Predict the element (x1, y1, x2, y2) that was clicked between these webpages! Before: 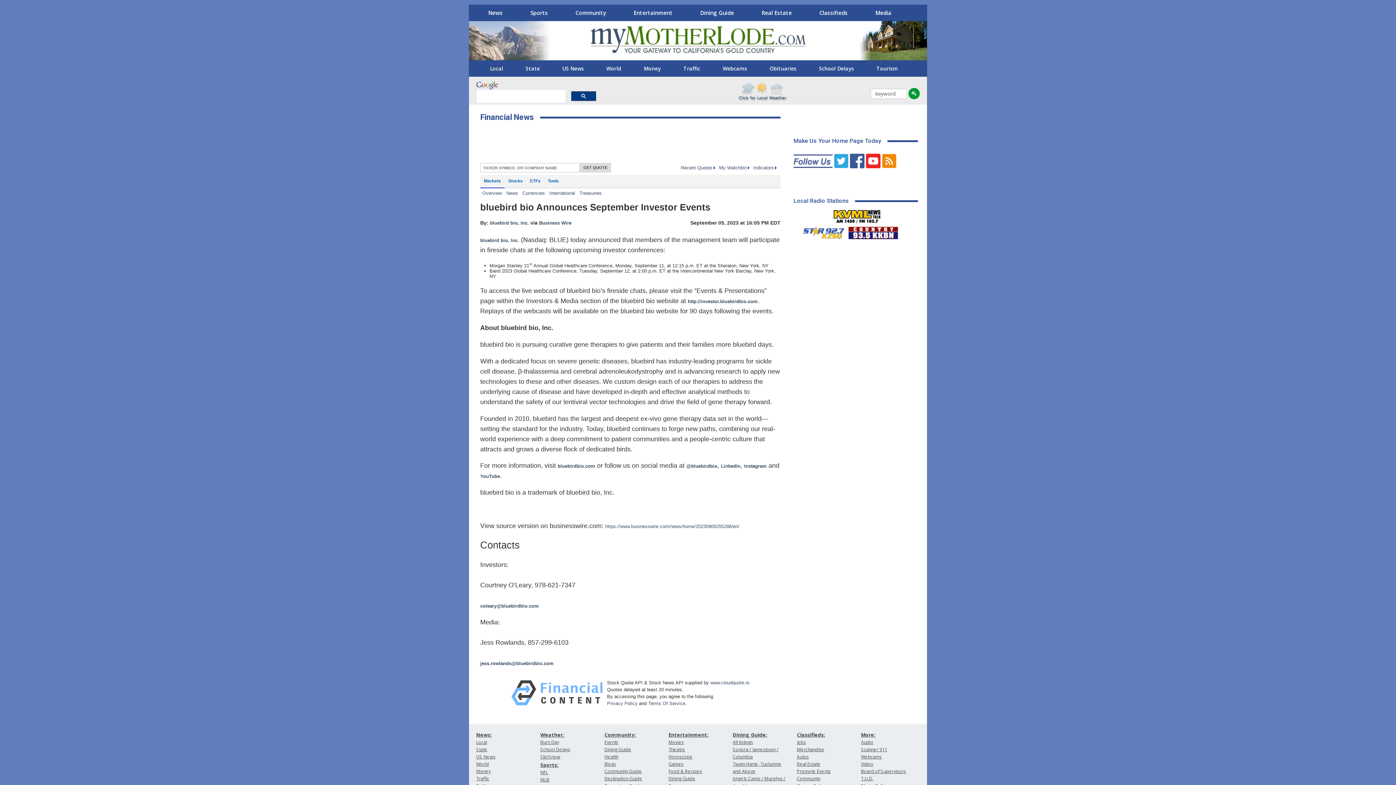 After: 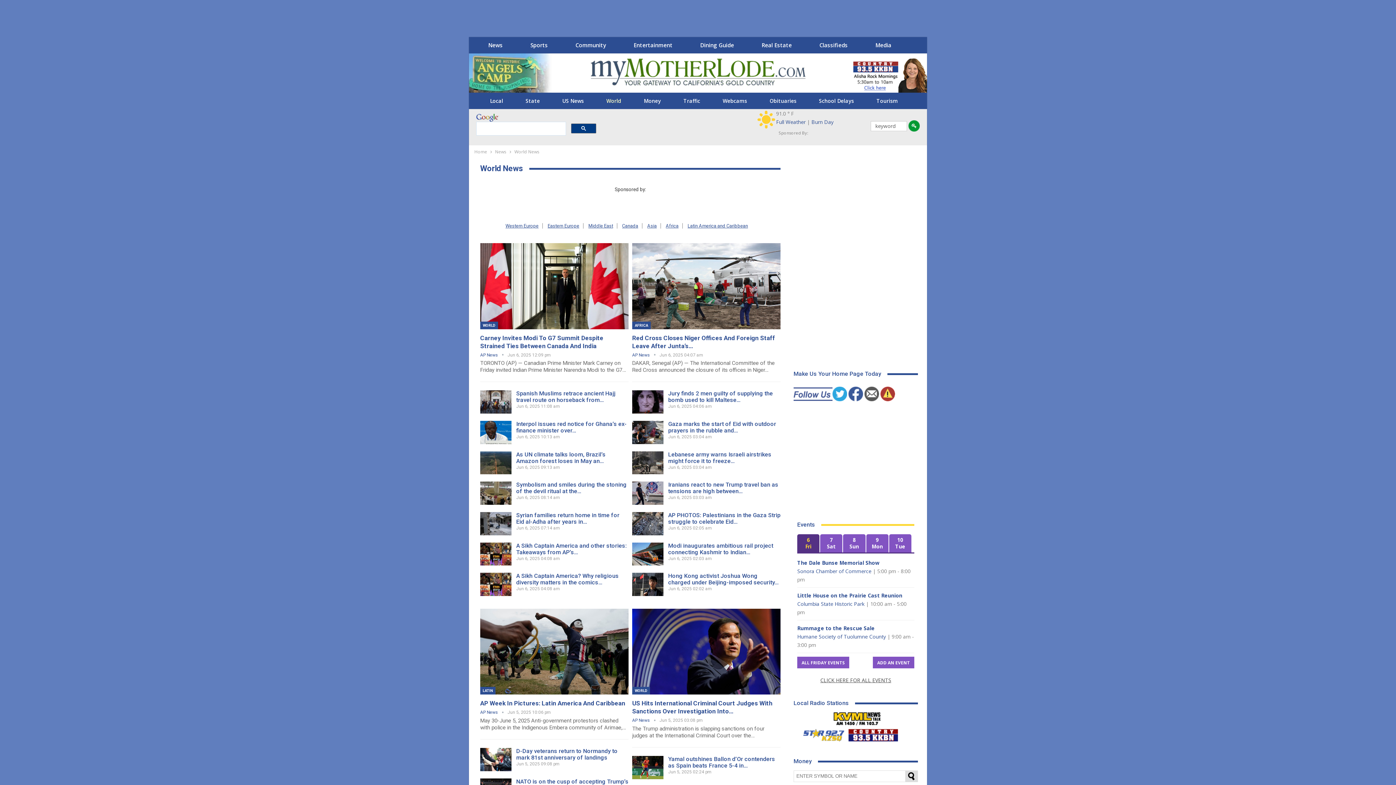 Action: label: World bbox: (476, 761, 489, 767)